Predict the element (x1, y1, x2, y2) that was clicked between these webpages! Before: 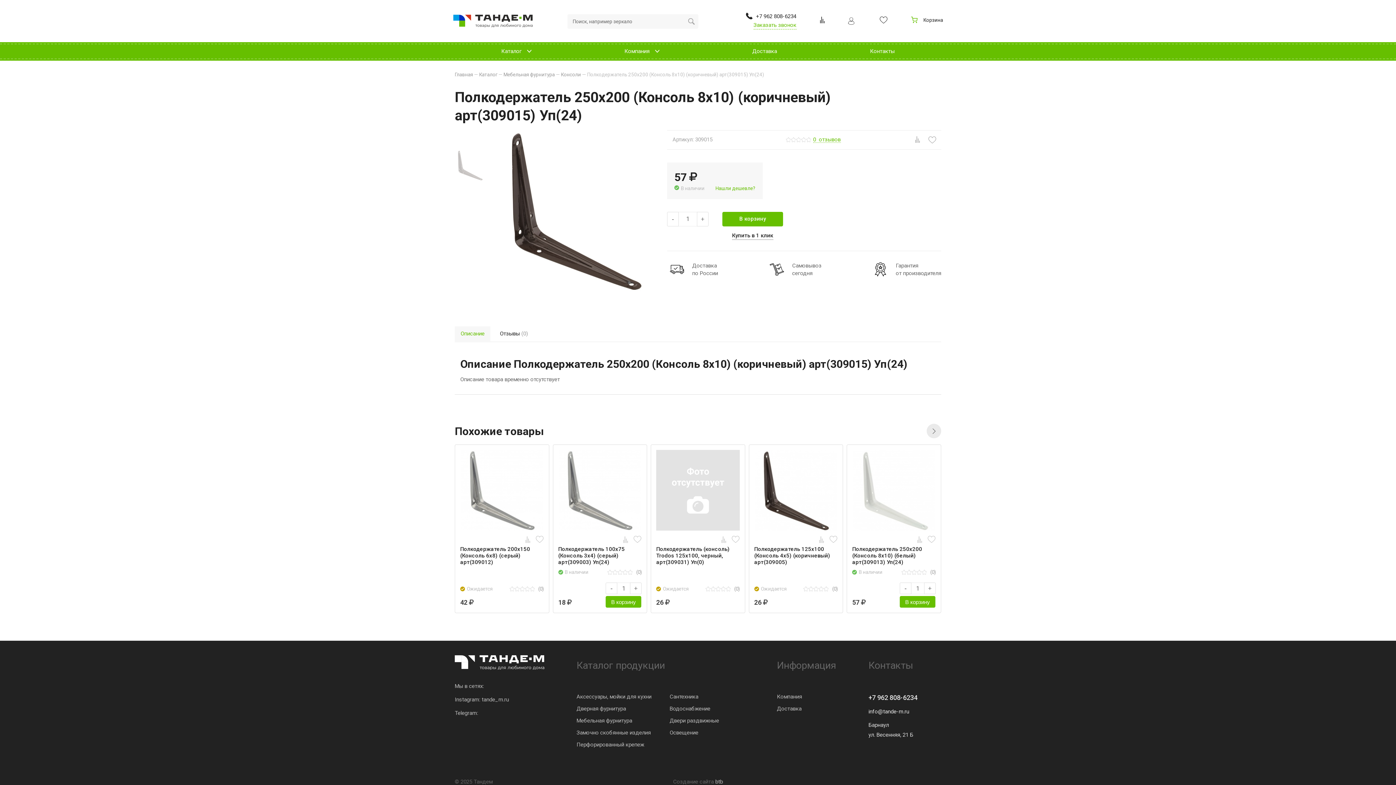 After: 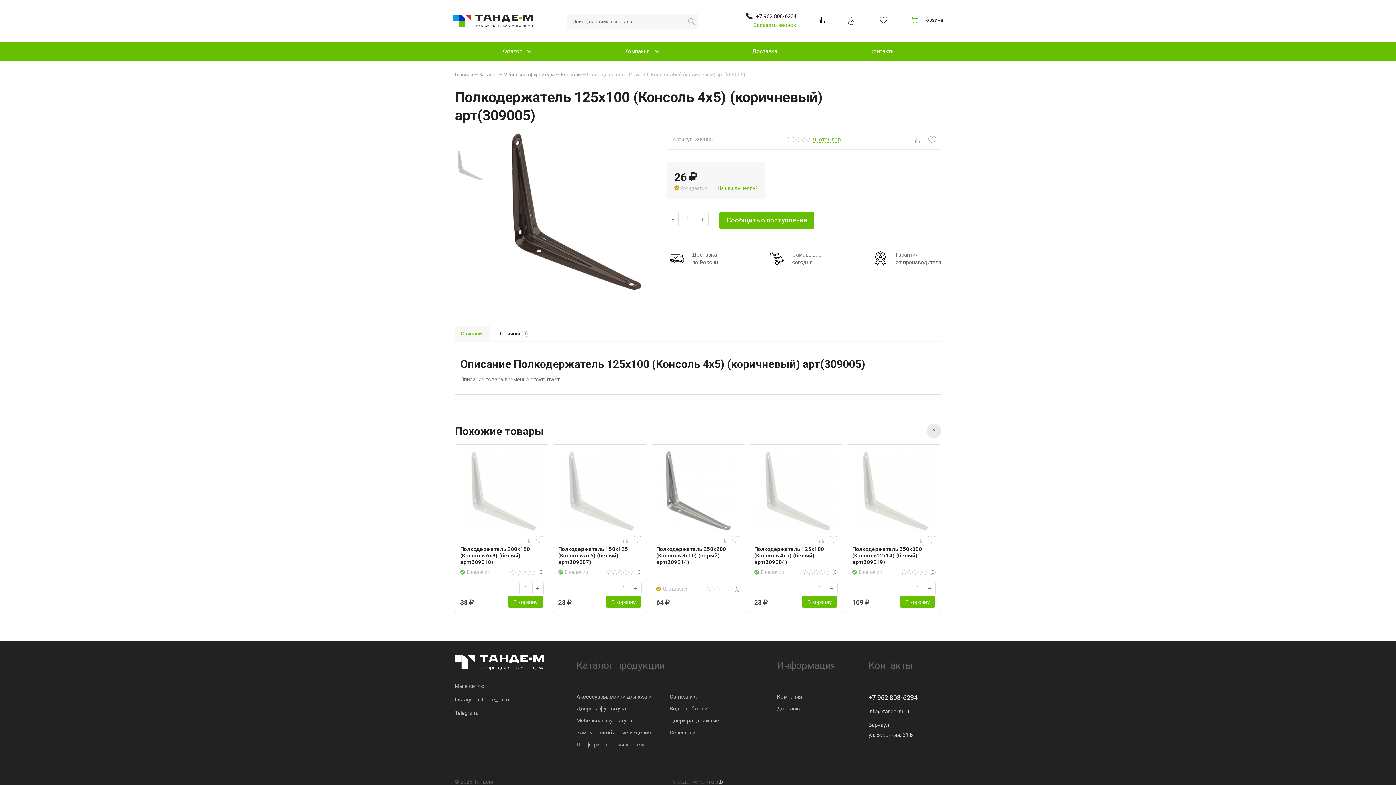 Action: bbox: (754, 546, 837, 565) label: Полкодержатель 125х100 (Консоль 4х5) (коричневый) арт(309005)